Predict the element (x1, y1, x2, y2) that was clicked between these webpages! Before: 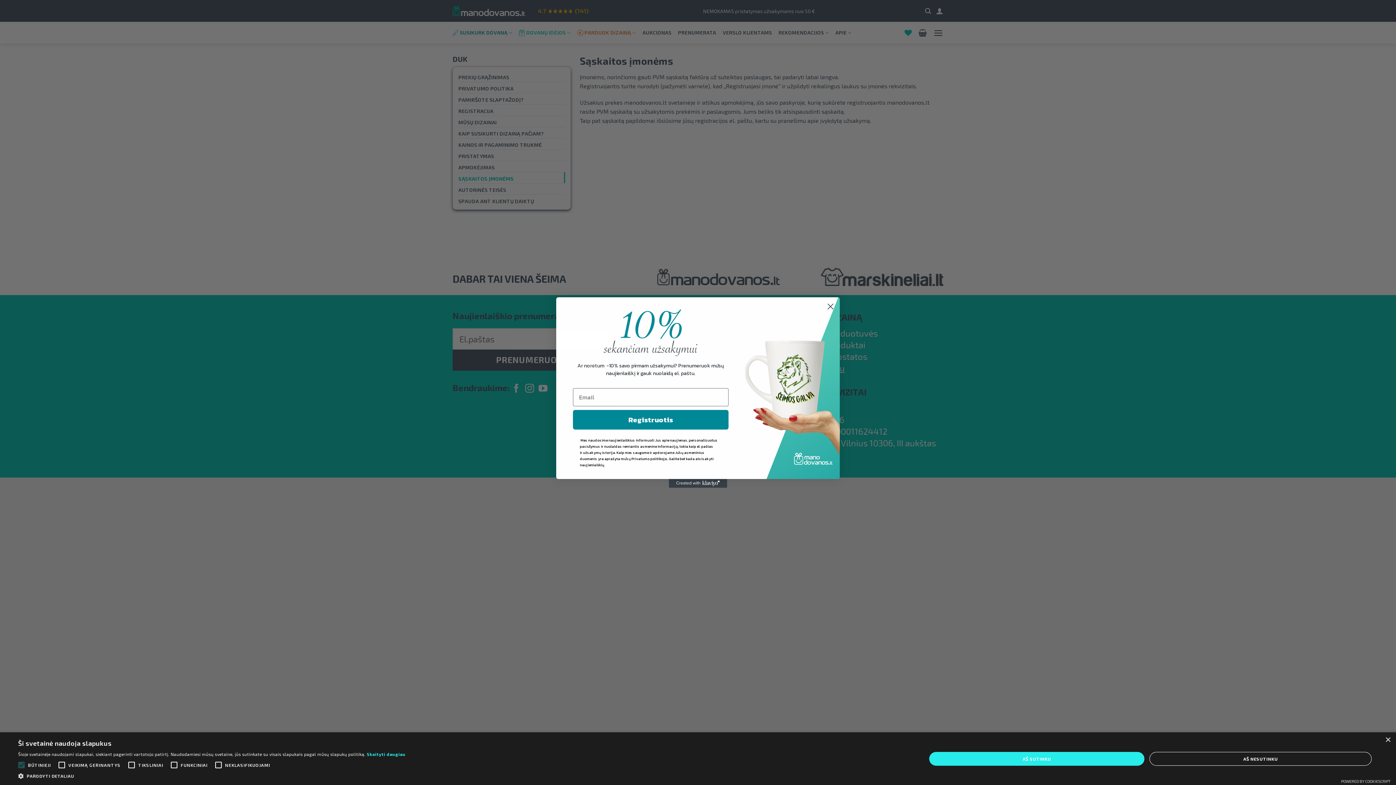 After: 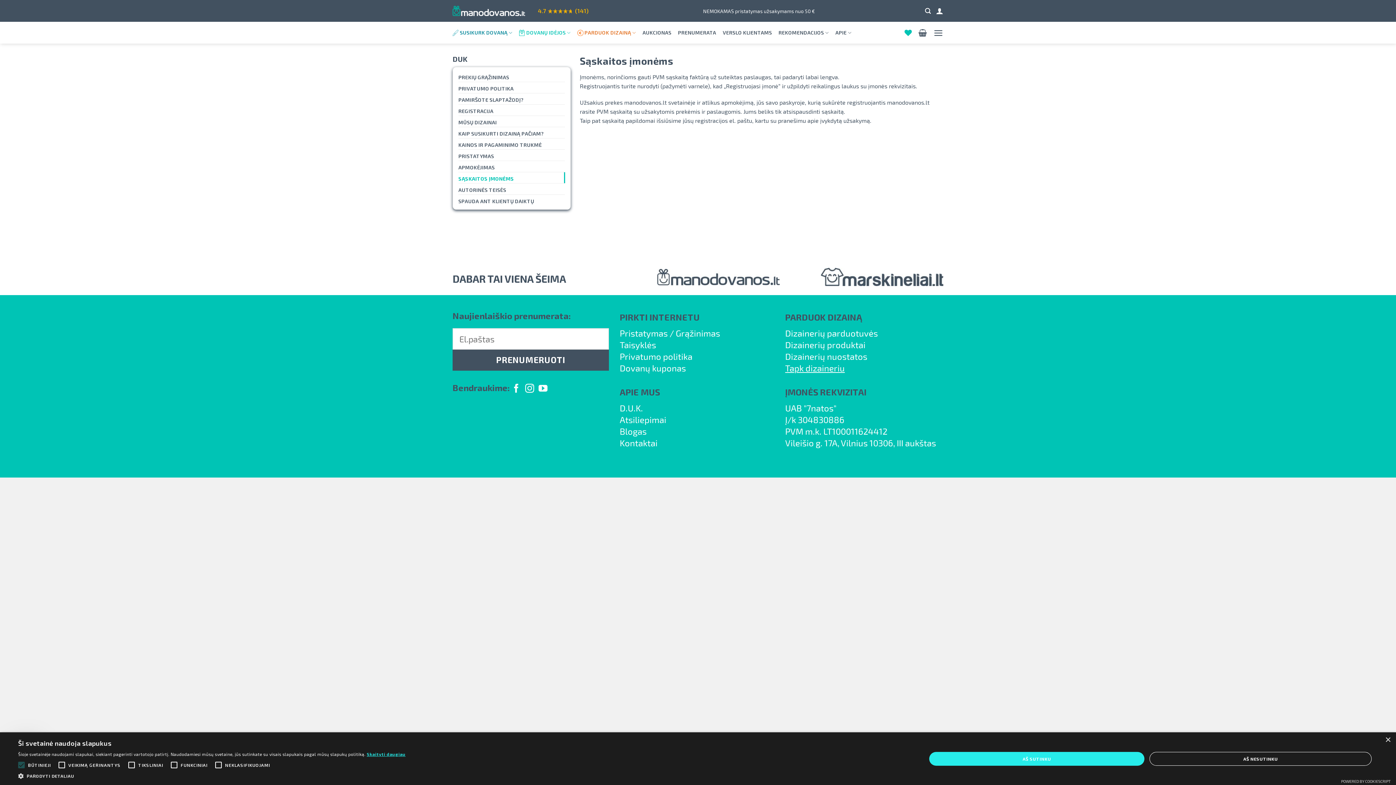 Action: bbox: (366, 752, 405, 757) label: Skaityti daugiau, opens a new window